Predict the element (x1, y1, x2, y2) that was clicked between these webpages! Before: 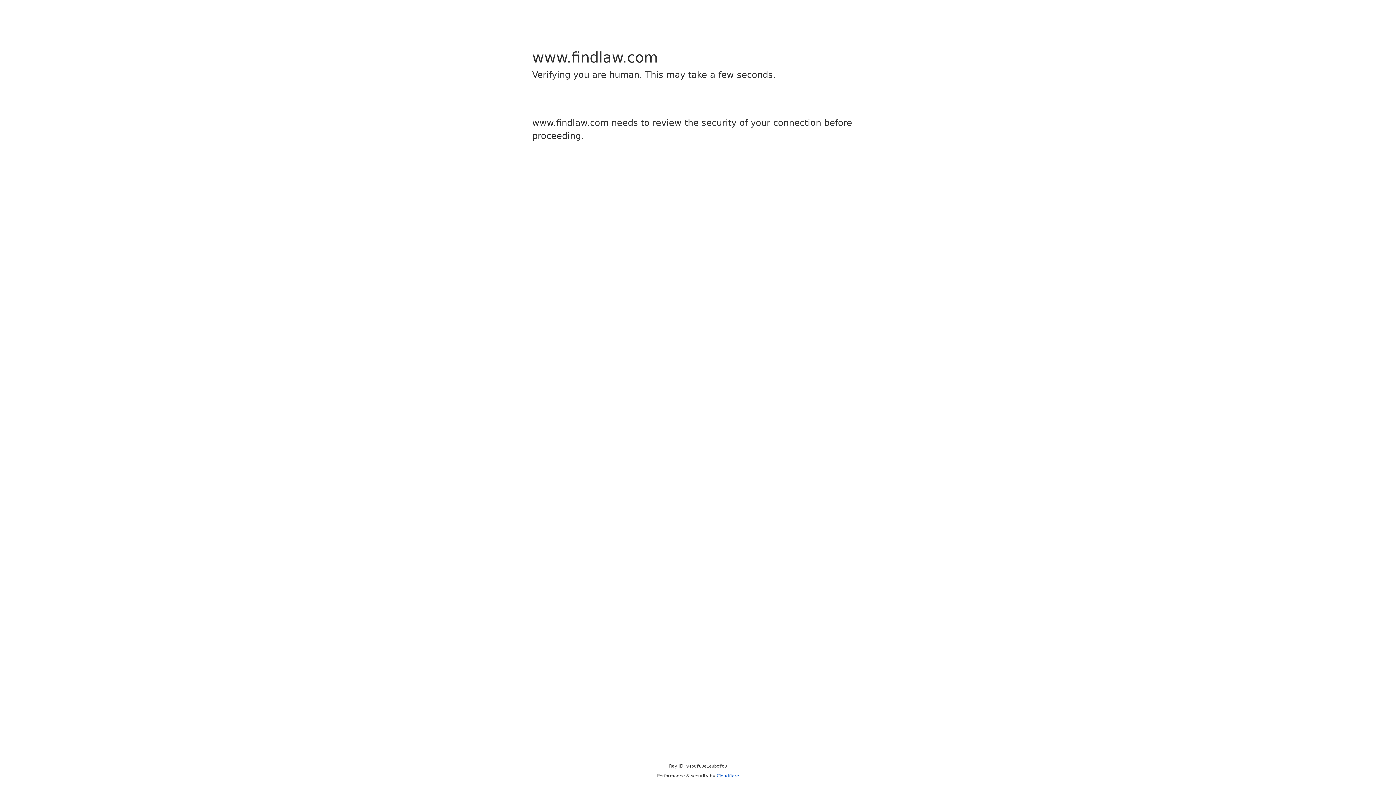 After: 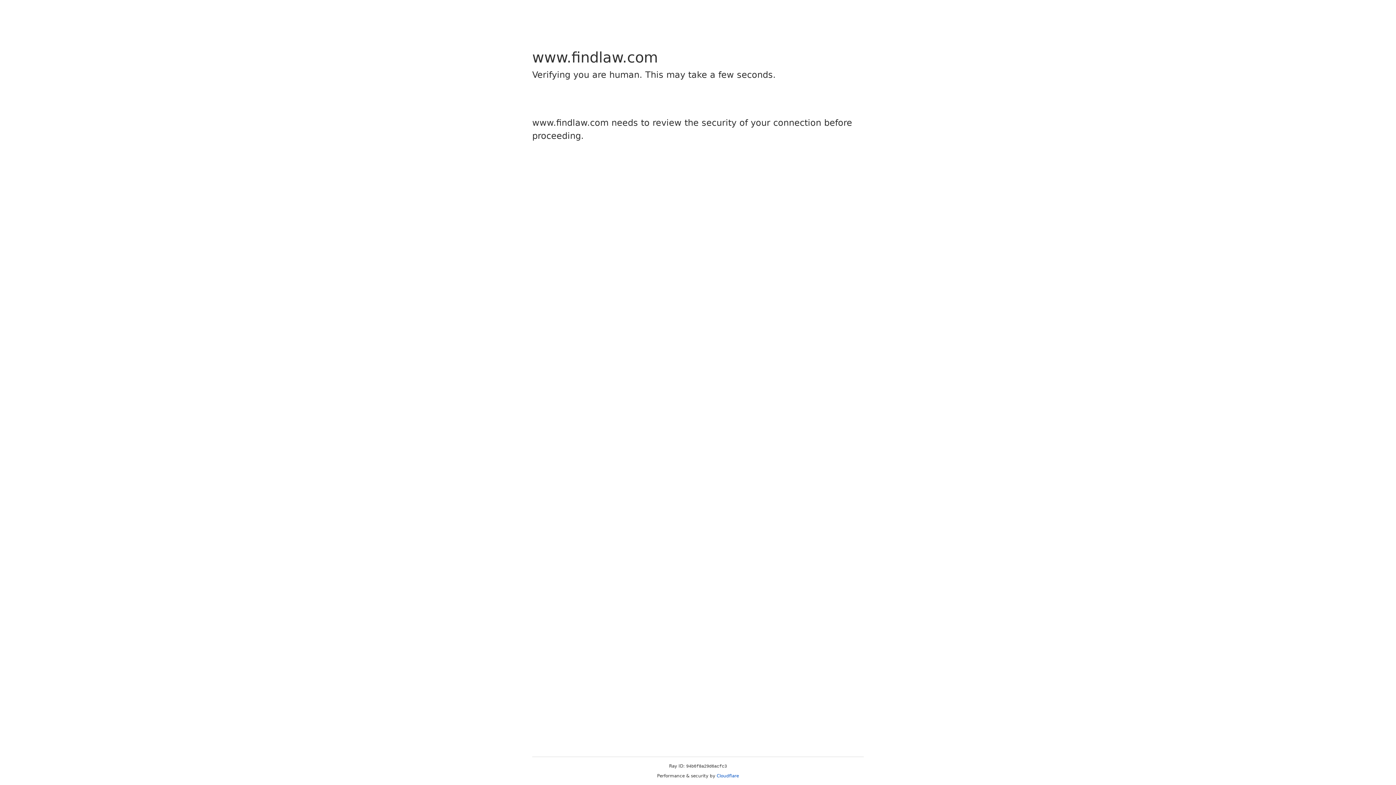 Action: bbox: (716, 773, 739, 778) label: Cloudflare